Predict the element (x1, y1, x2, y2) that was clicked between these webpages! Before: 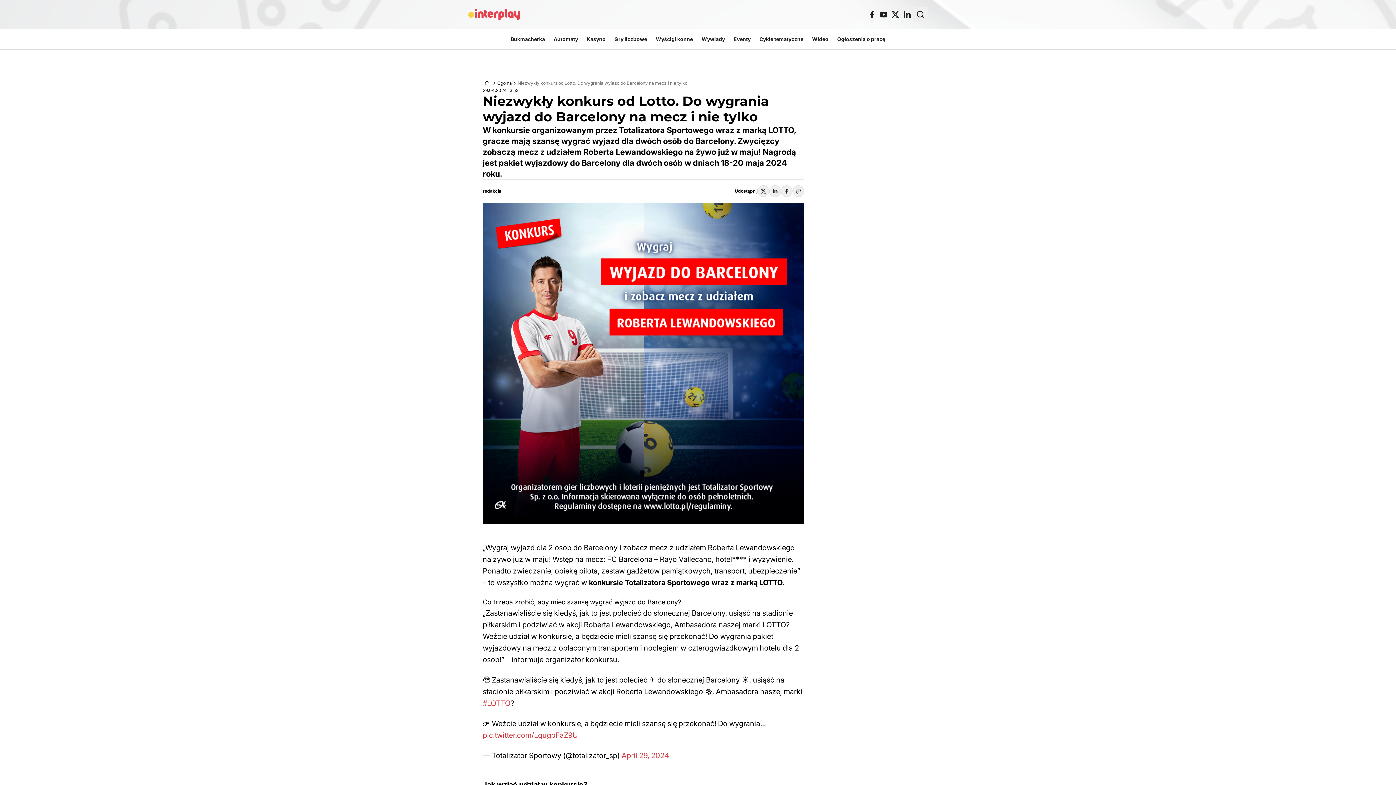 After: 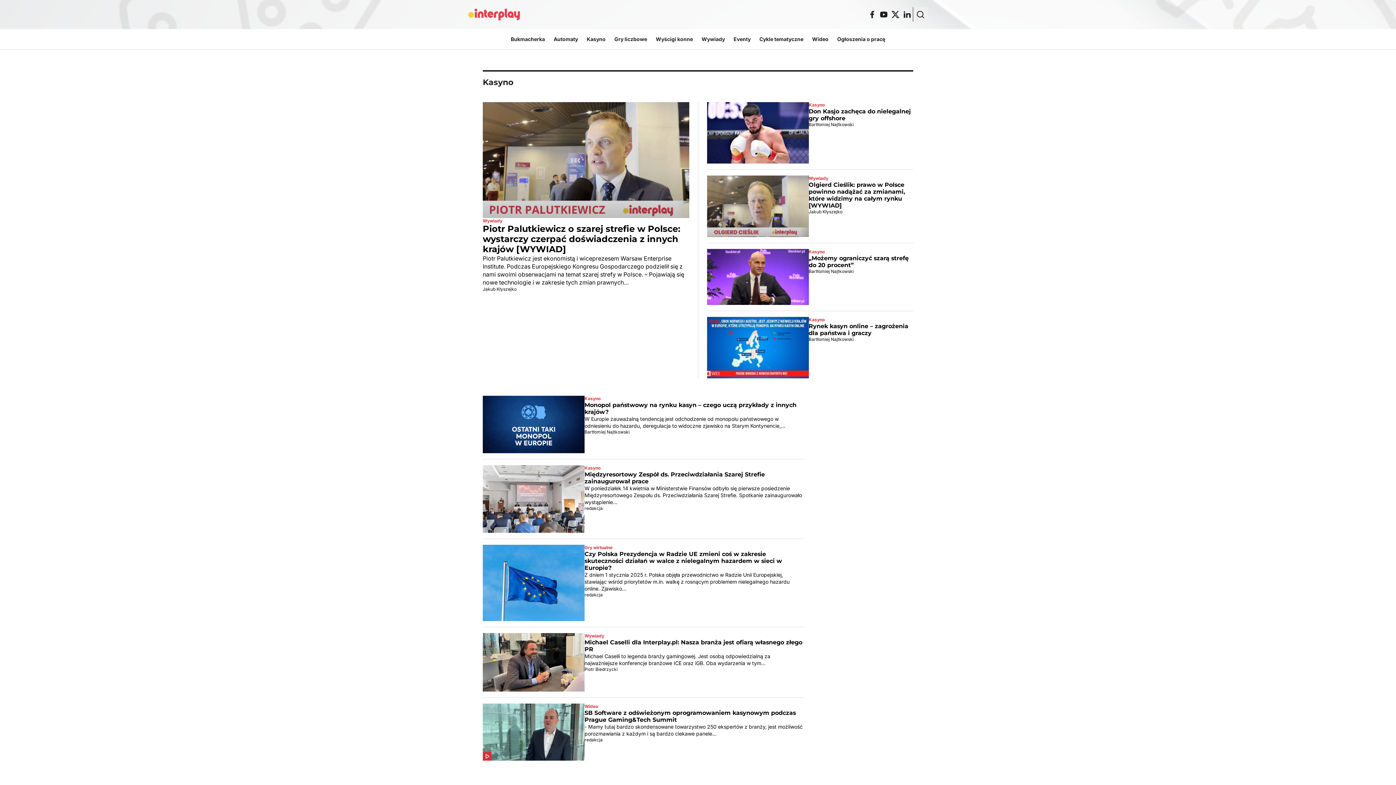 Action: bbox: (582, 29, 610, 49) label: Kasyno